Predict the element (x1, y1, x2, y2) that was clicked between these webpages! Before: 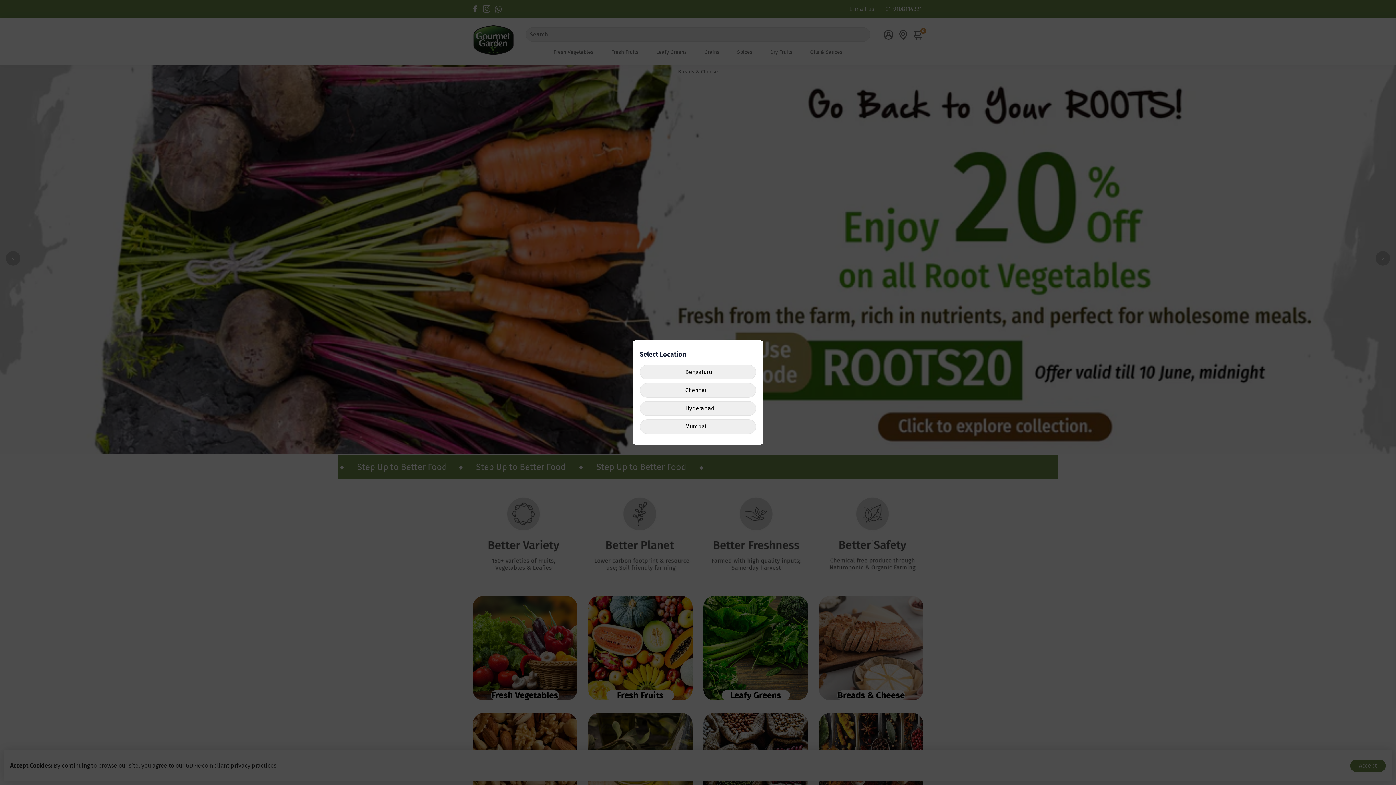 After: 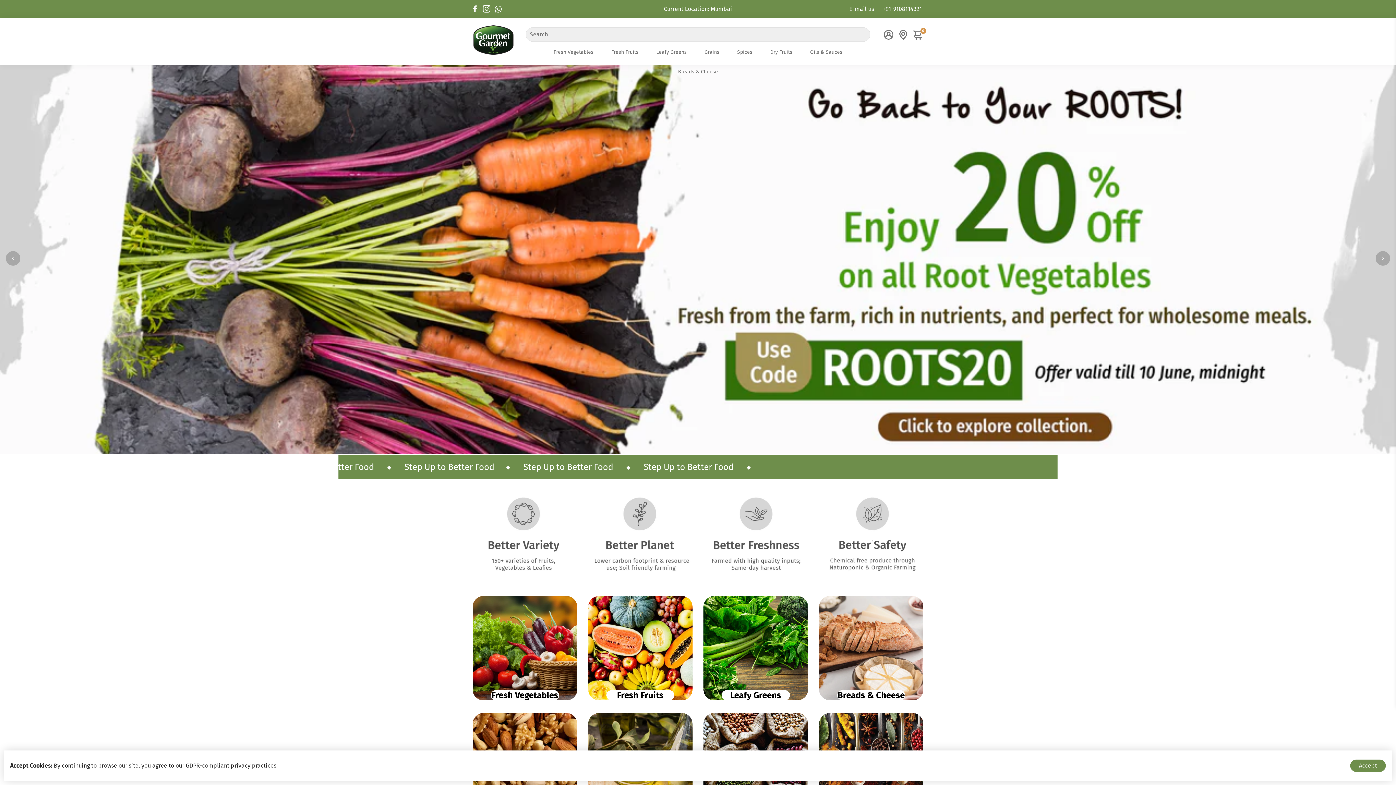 Action: label: Mumbai bbox: (640, 419, 756, 434)